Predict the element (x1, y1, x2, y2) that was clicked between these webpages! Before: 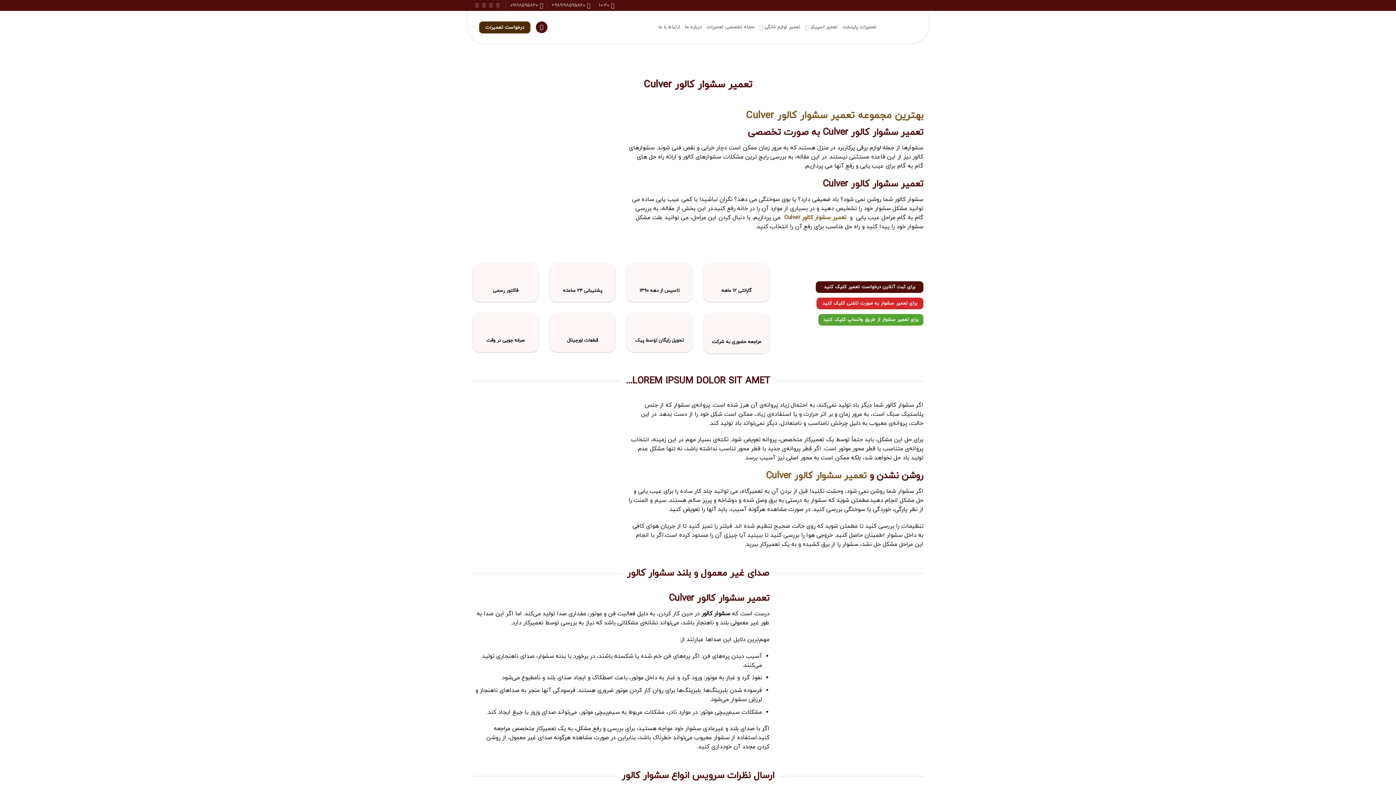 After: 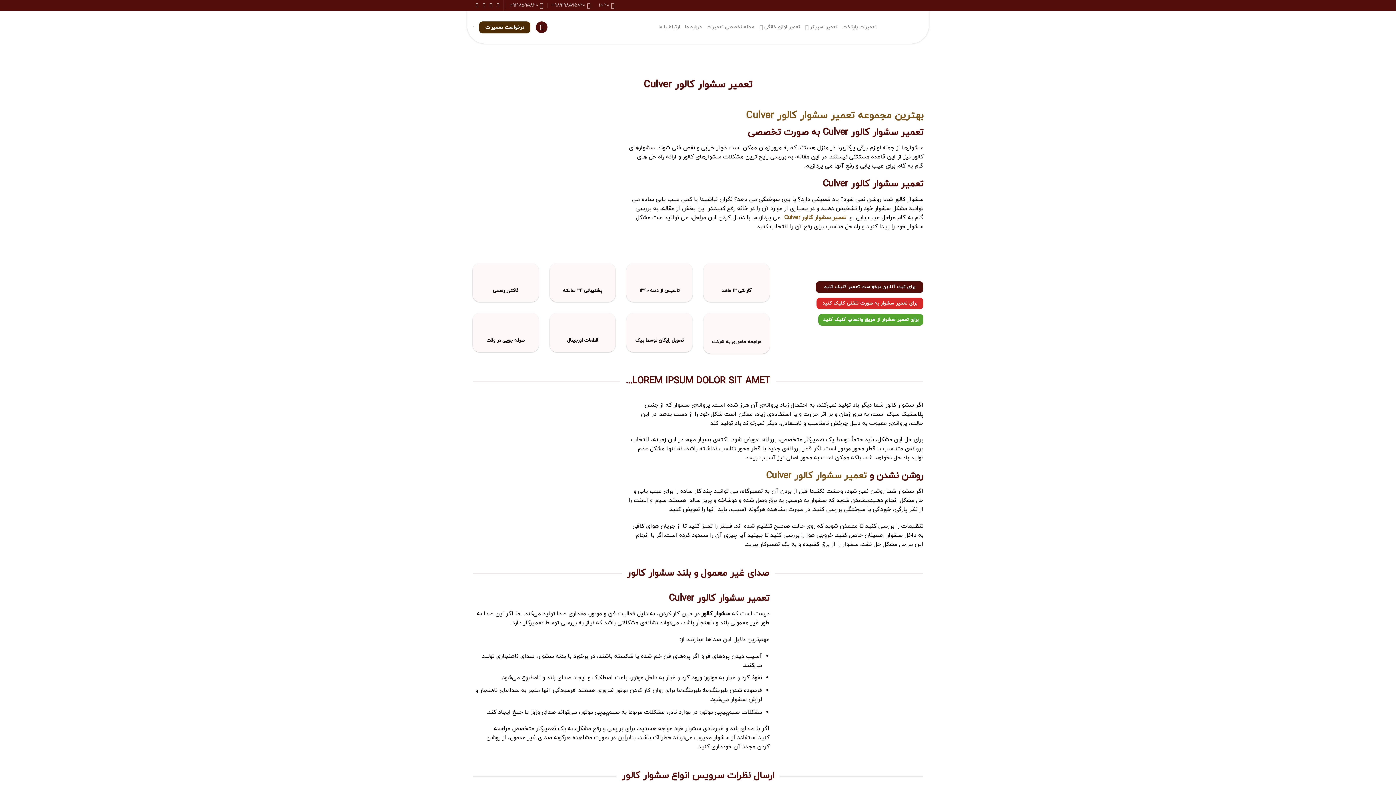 Action: bbox: (746, 108, 923, 122) label: بهترین مجموعه تعمیر سشوار کالور Culver